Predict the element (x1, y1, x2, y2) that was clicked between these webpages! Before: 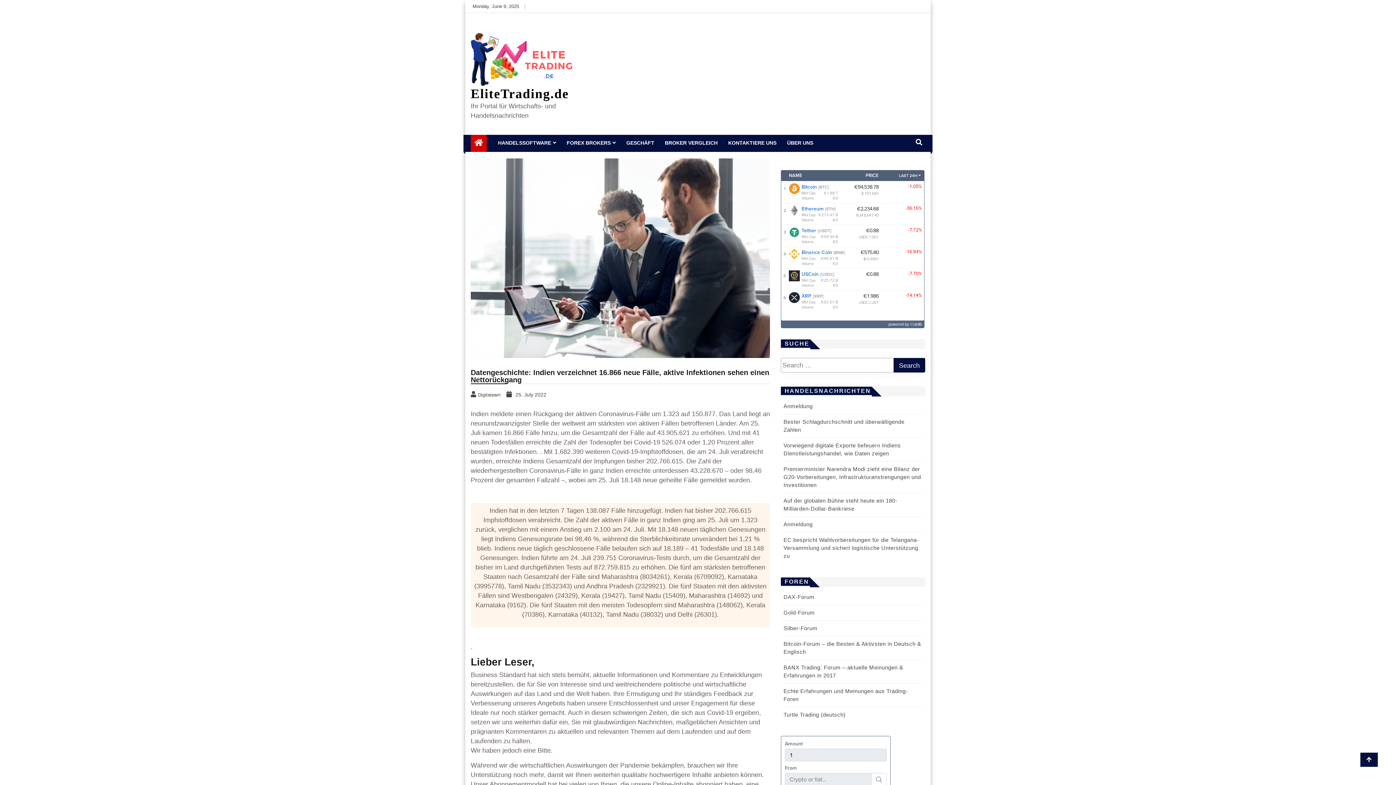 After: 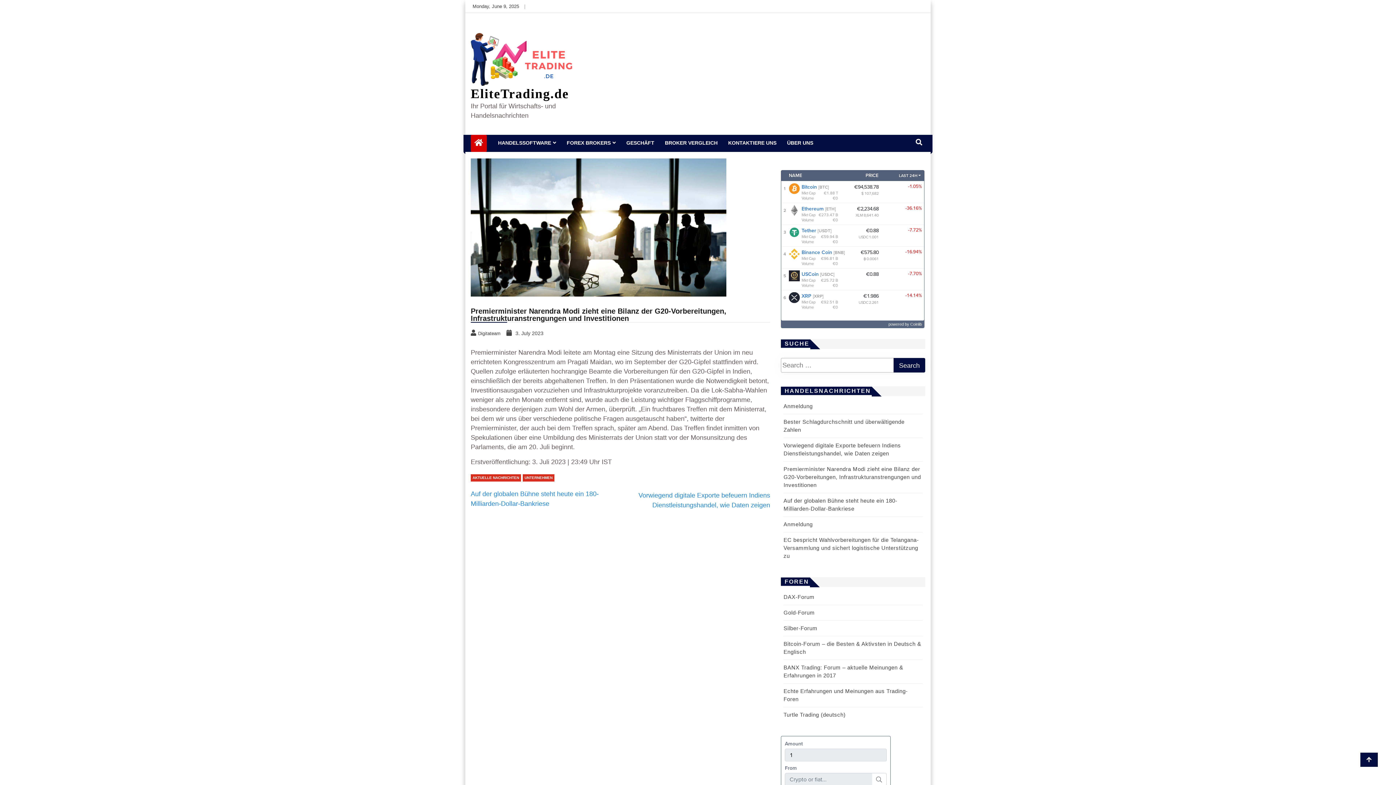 Action: bbox: (783, 466, 921, 488) label: Premierminister Narendra Modi zieht eine Bilanz der G20-Vorbereitungen, Infrastrukturanstrengungen und Investitionen